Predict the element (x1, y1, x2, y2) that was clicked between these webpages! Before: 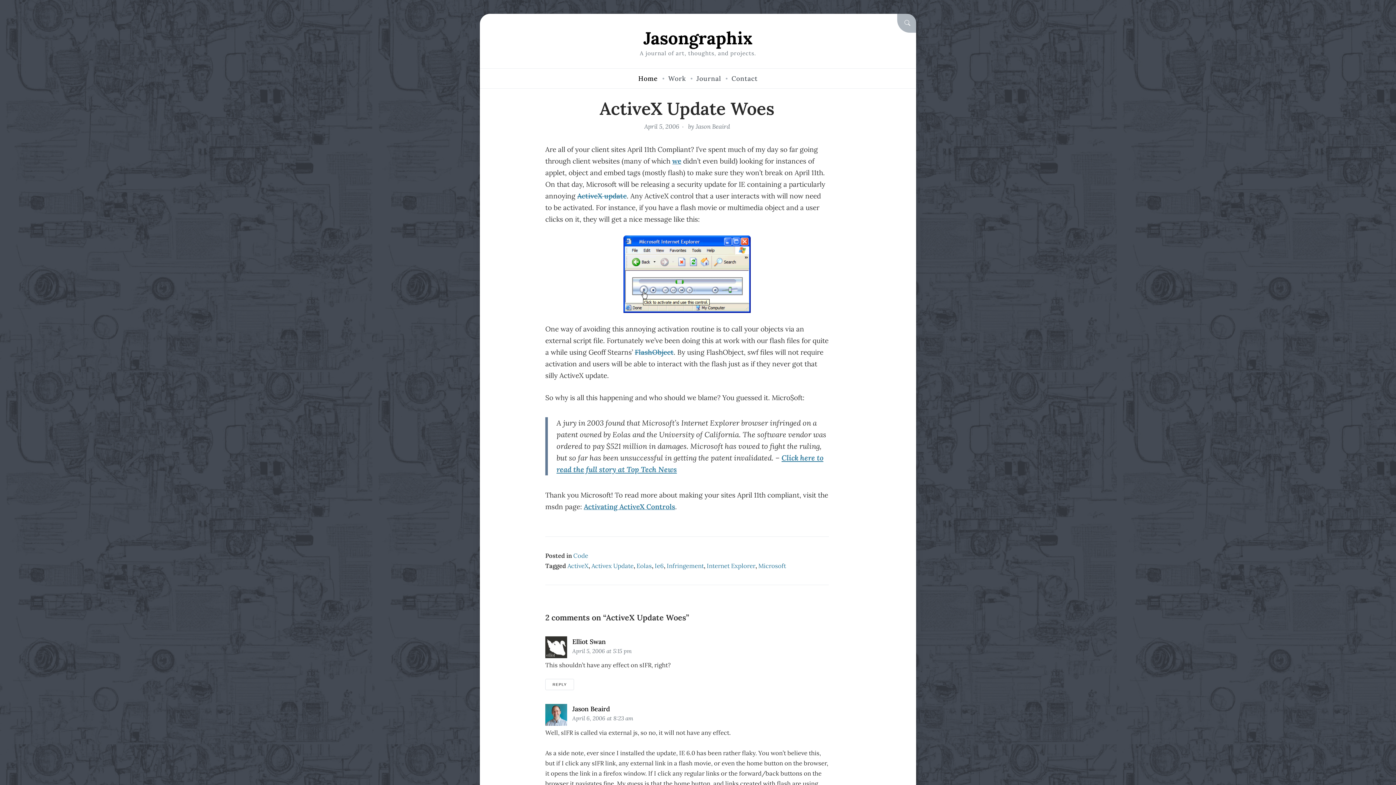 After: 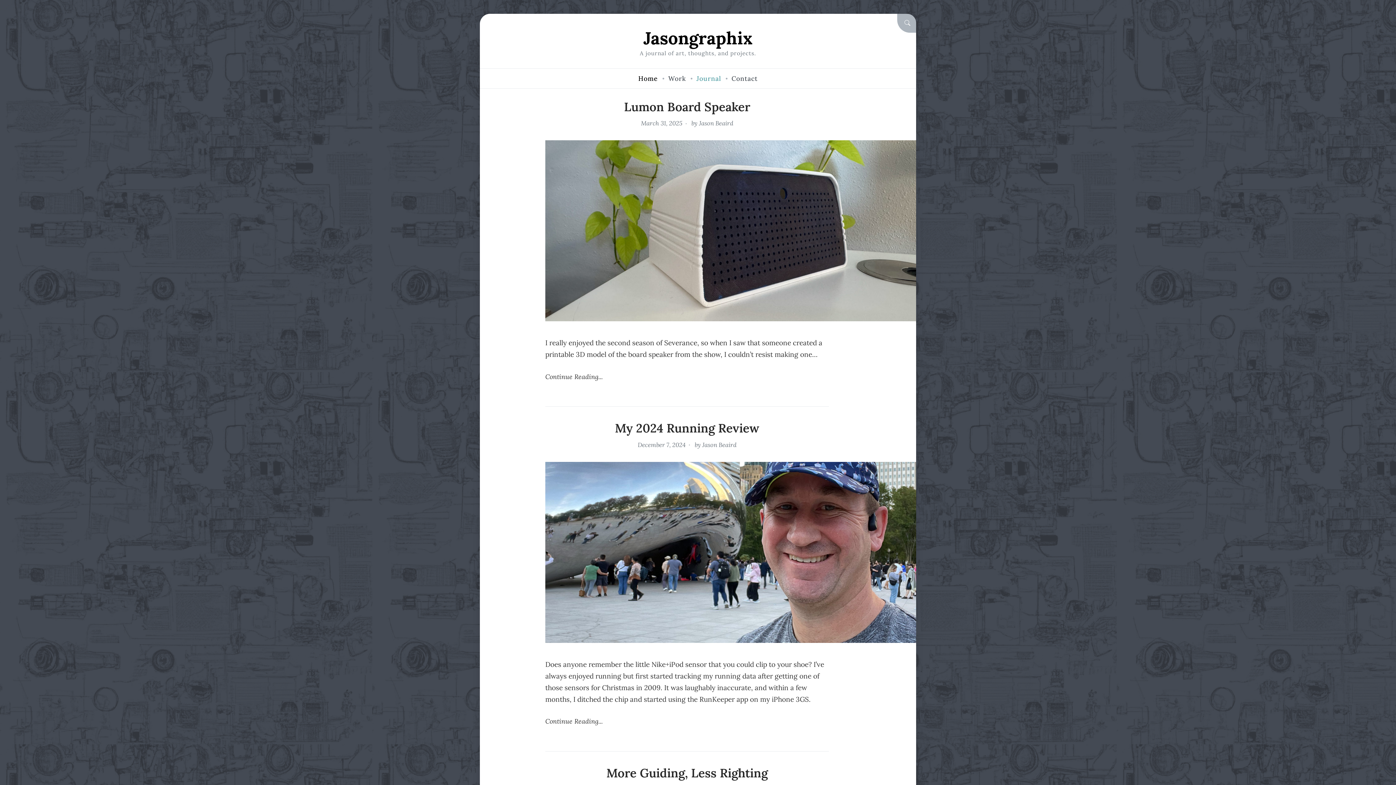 Action: bbox: (696, 68, 721, 87) label: Journal